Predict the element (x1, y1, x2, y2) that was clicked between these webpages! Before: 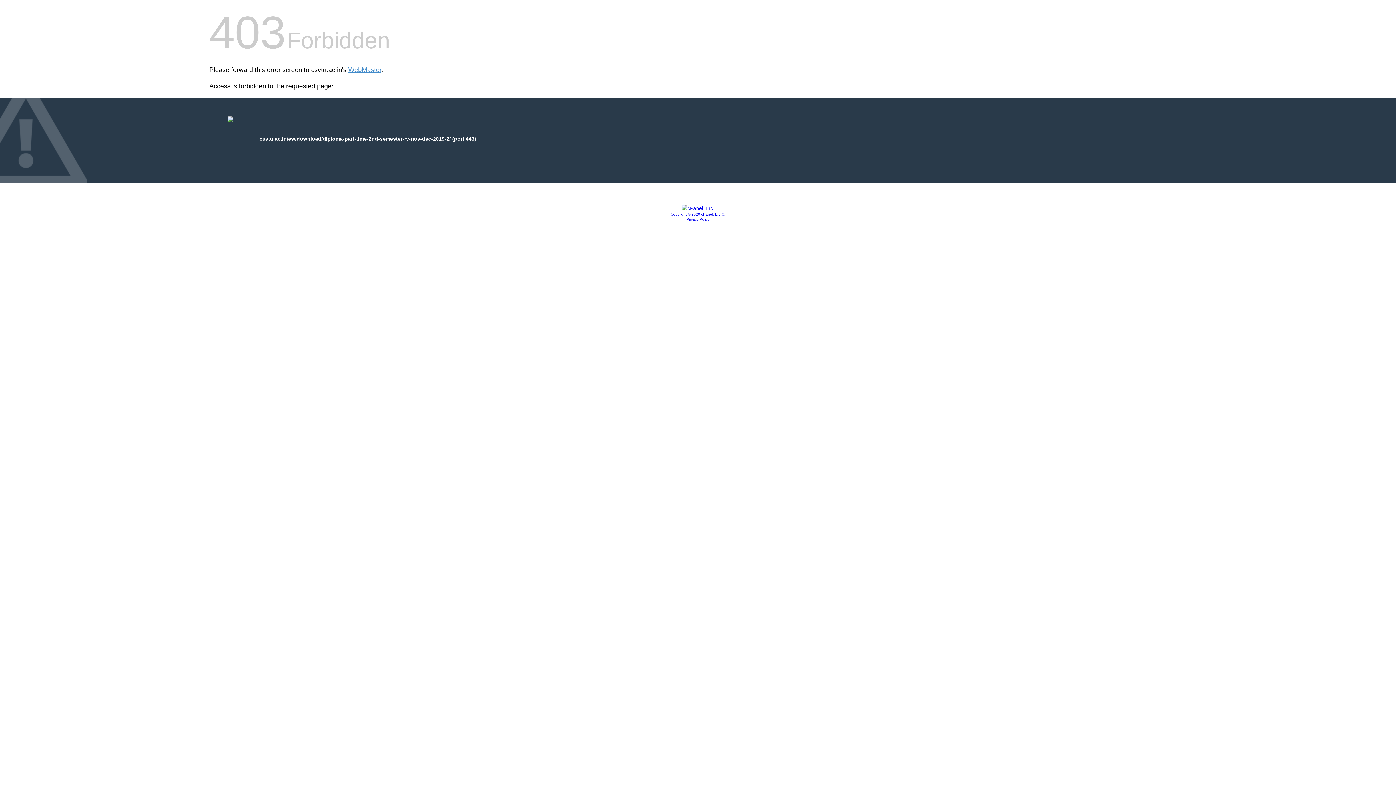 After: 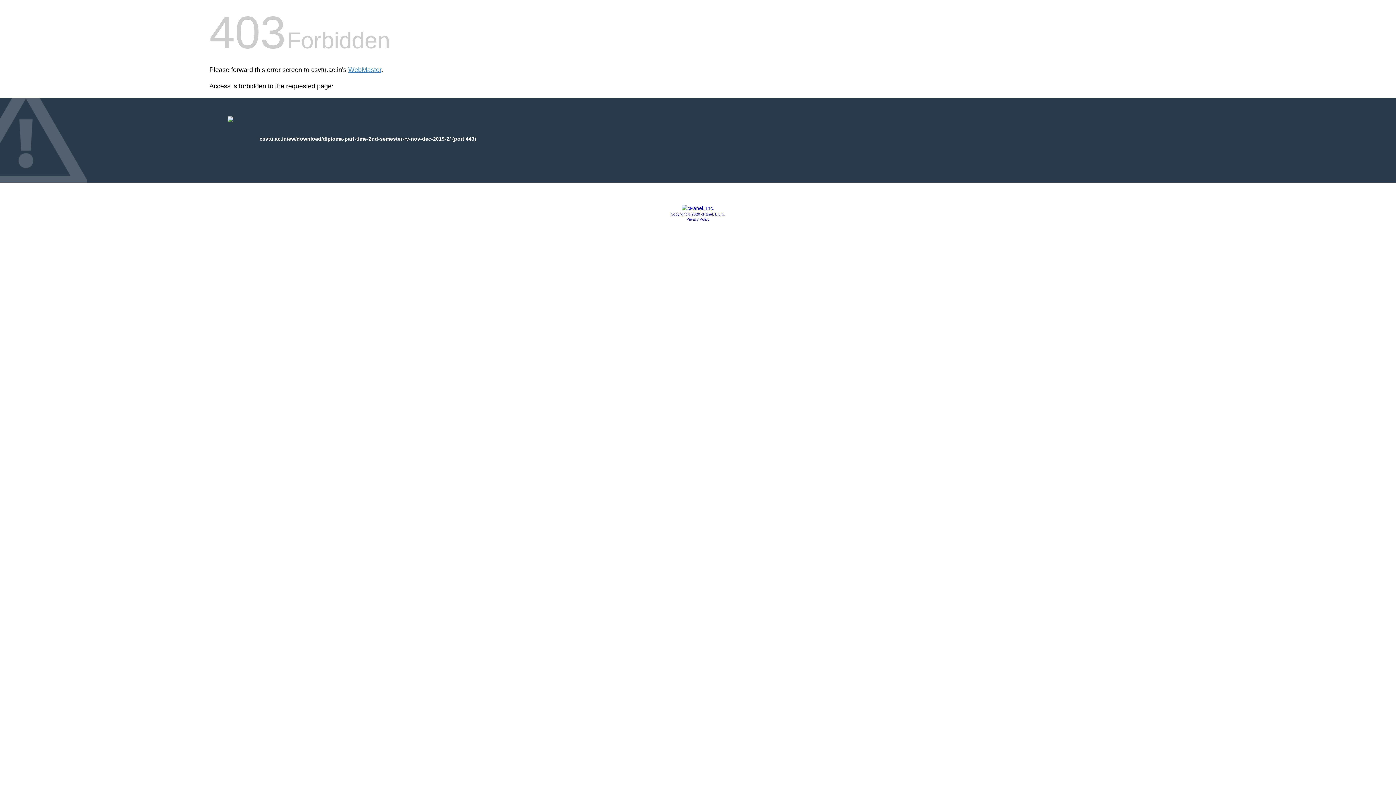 Action: bbox: (681, 205, 714, 211)